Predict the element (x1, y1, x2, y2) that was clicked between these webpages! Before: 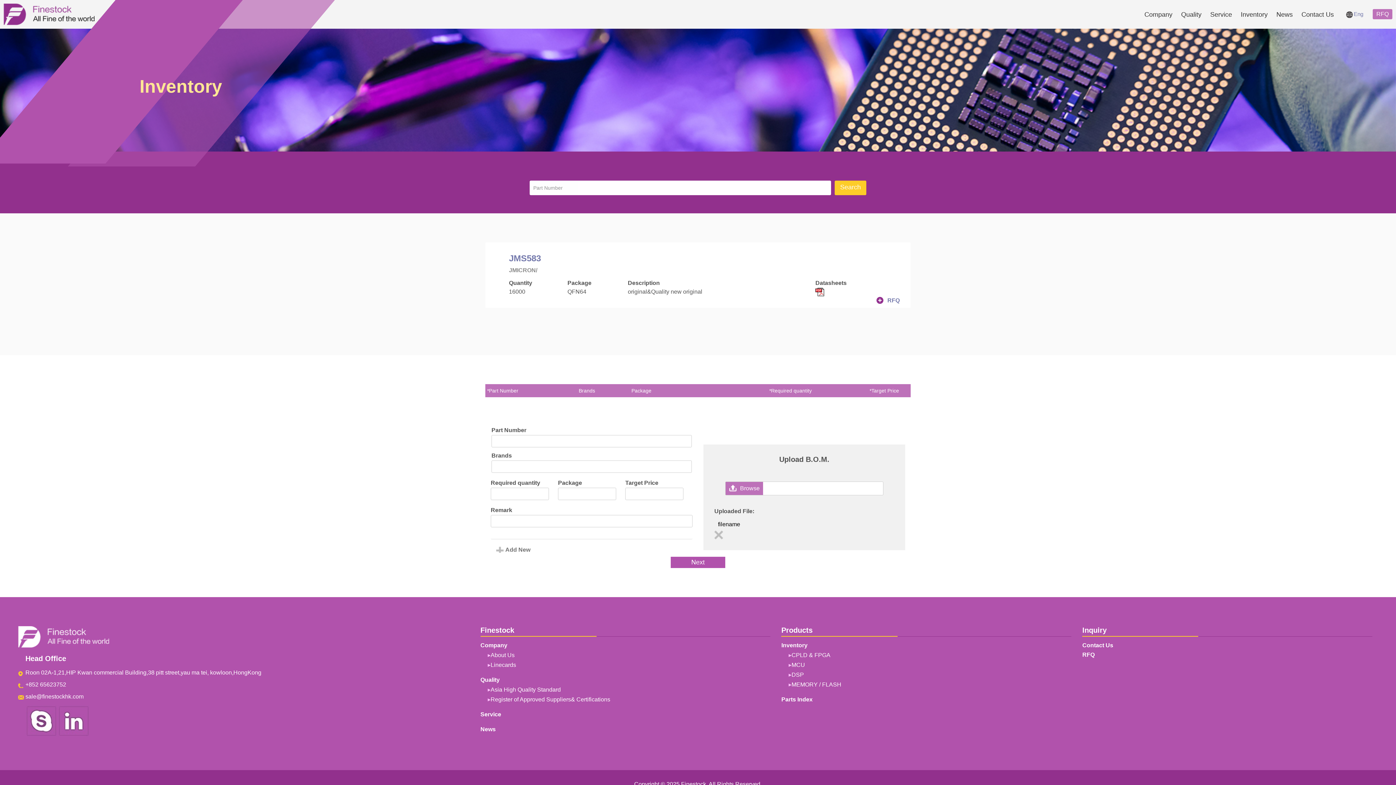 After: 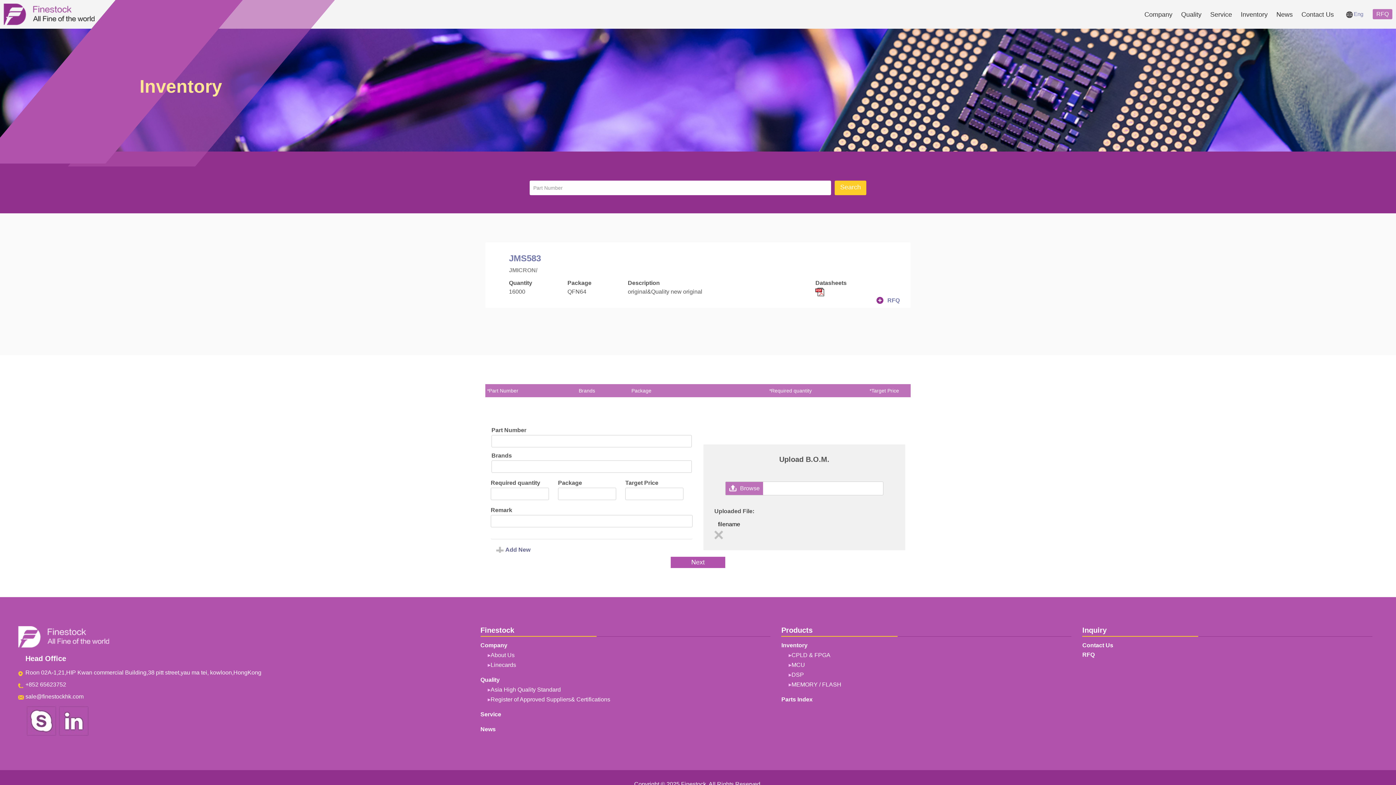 Action: bbox: (496, 546, 530, 553) label: Add New